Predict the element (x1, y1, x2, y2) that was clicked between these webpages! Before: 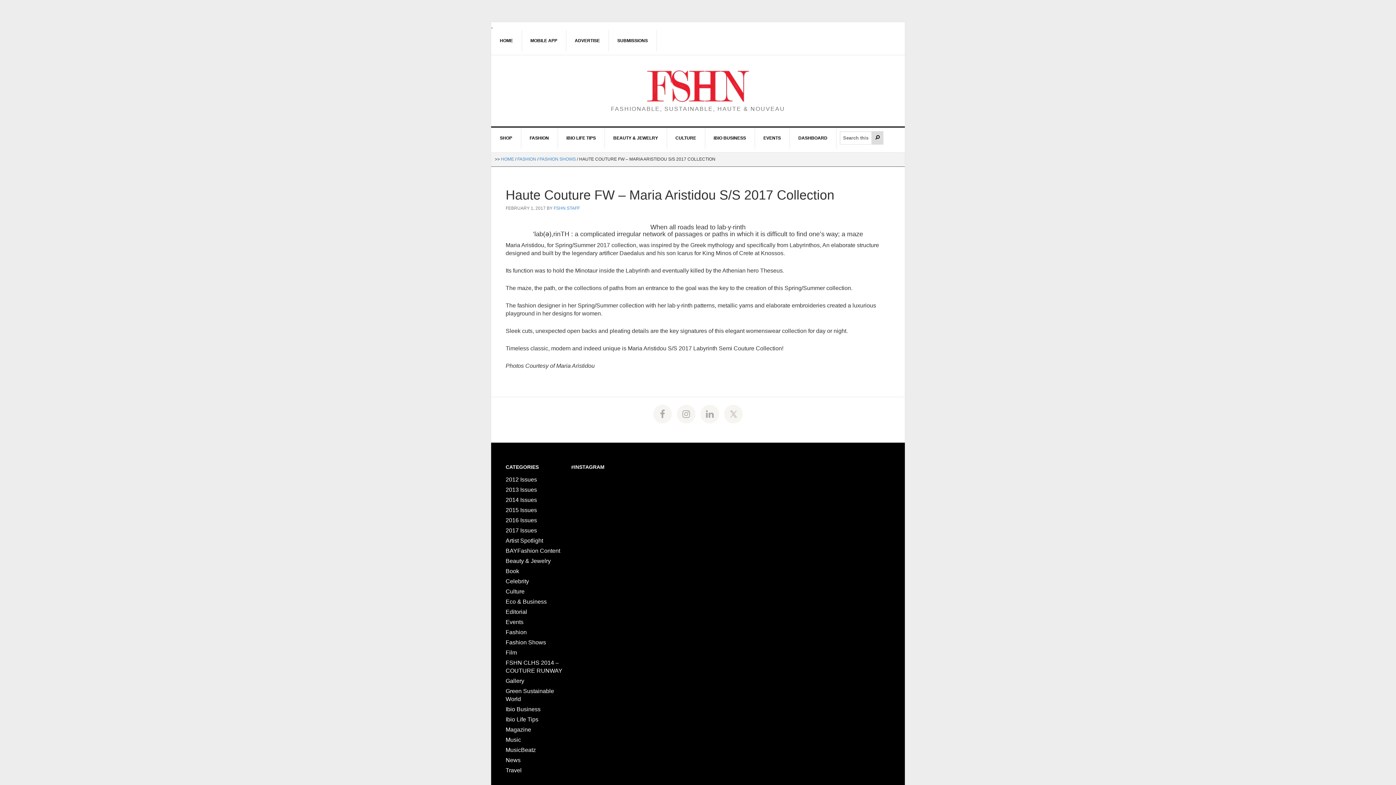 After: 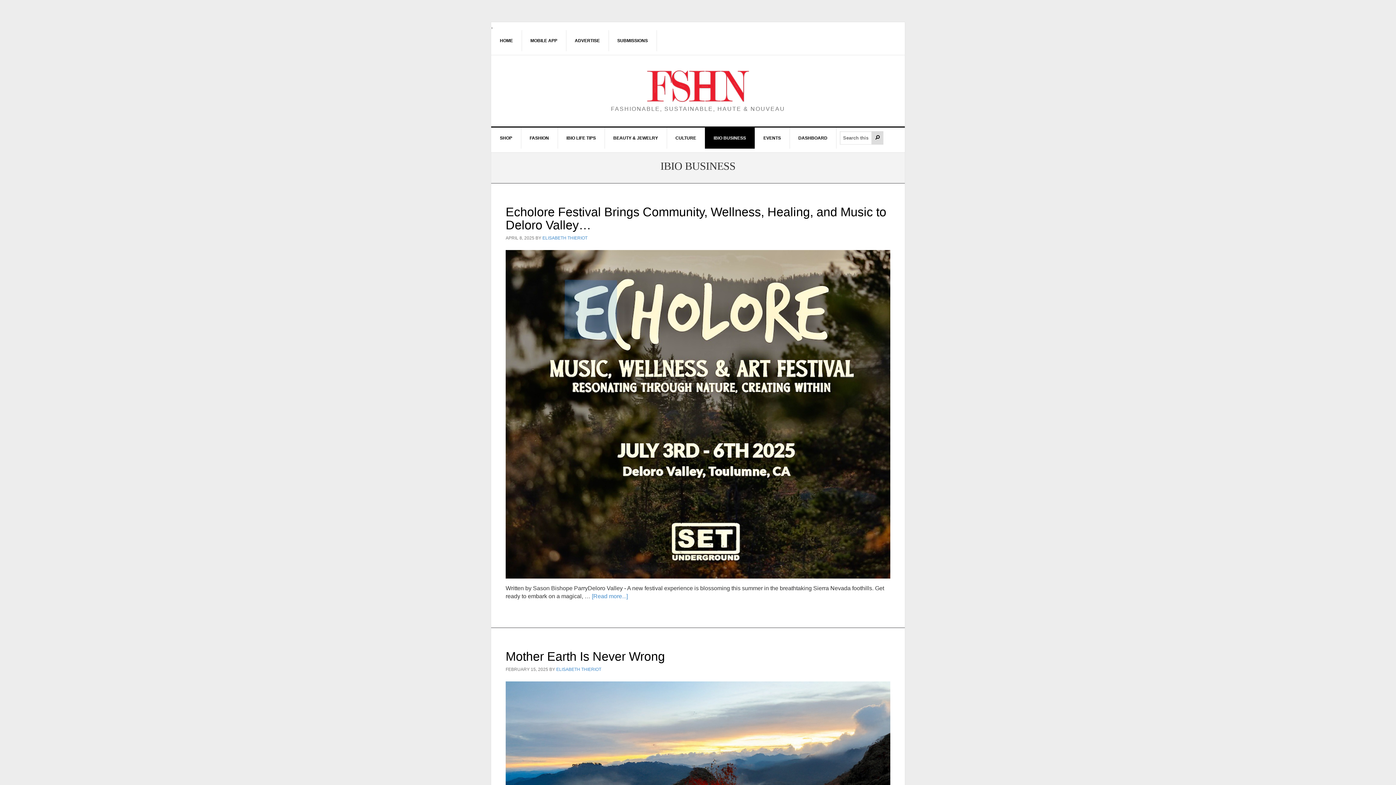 Action: bbox: (505, 706, 540, 712) label: Ibio Business